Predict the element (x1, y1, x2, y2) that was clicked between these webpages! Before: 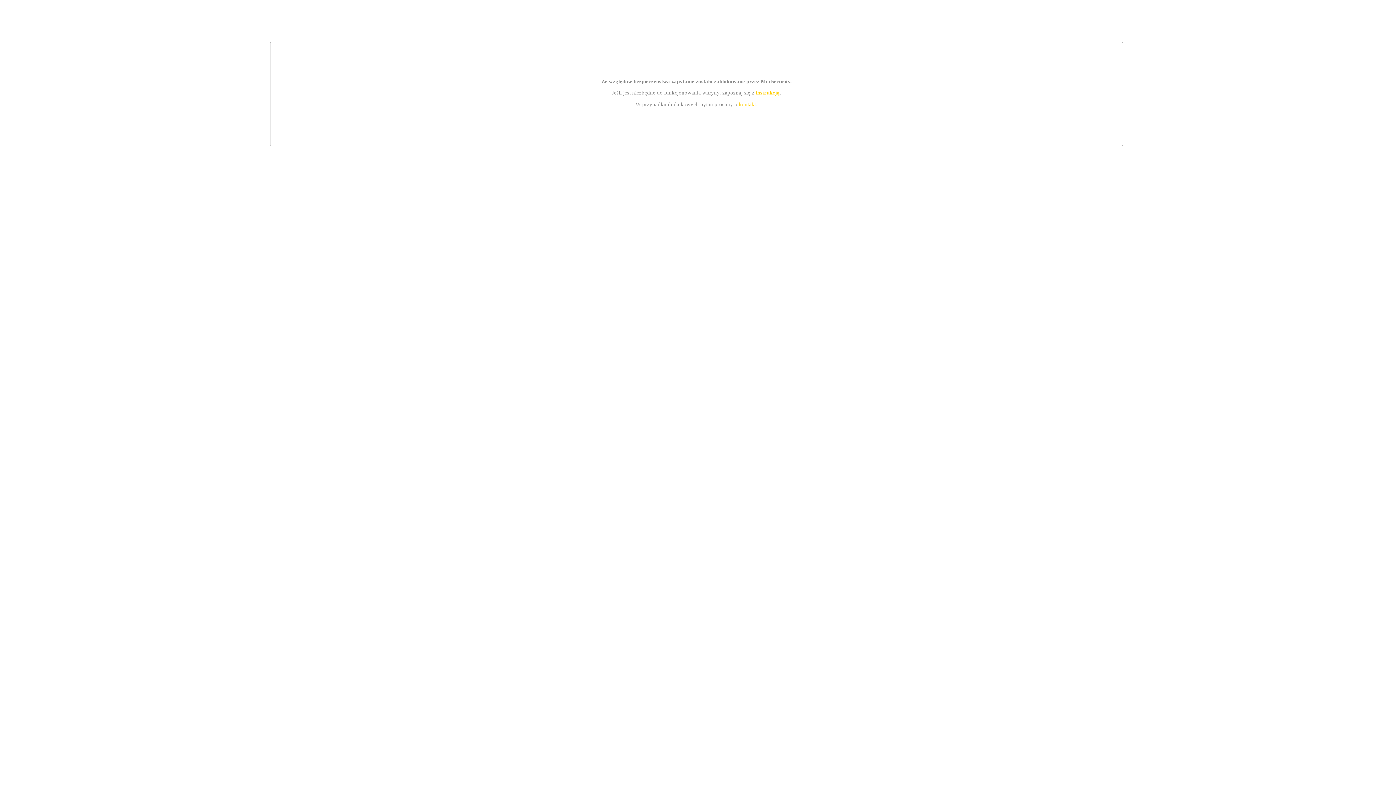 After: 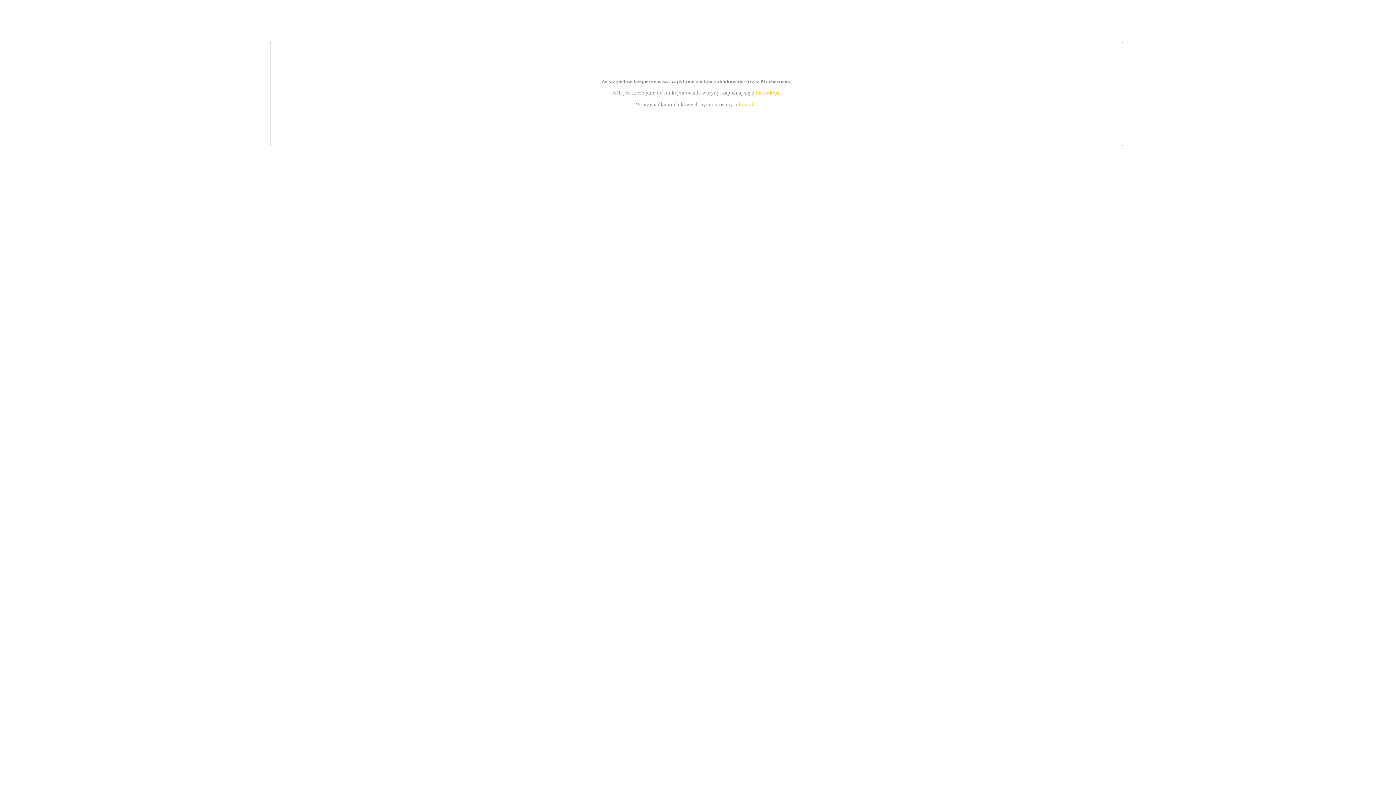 Action: label: instrukcją bbox: (755, 89, 779, 95)